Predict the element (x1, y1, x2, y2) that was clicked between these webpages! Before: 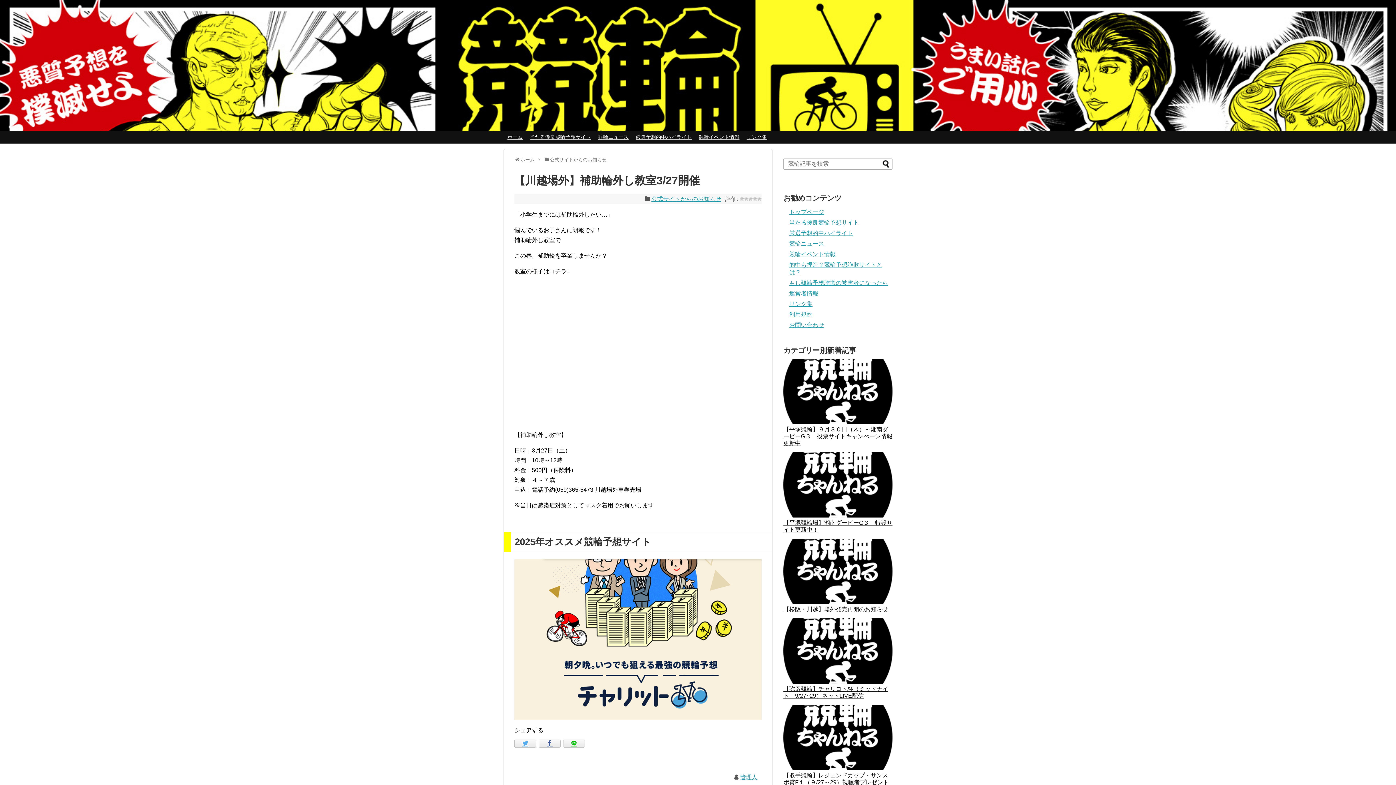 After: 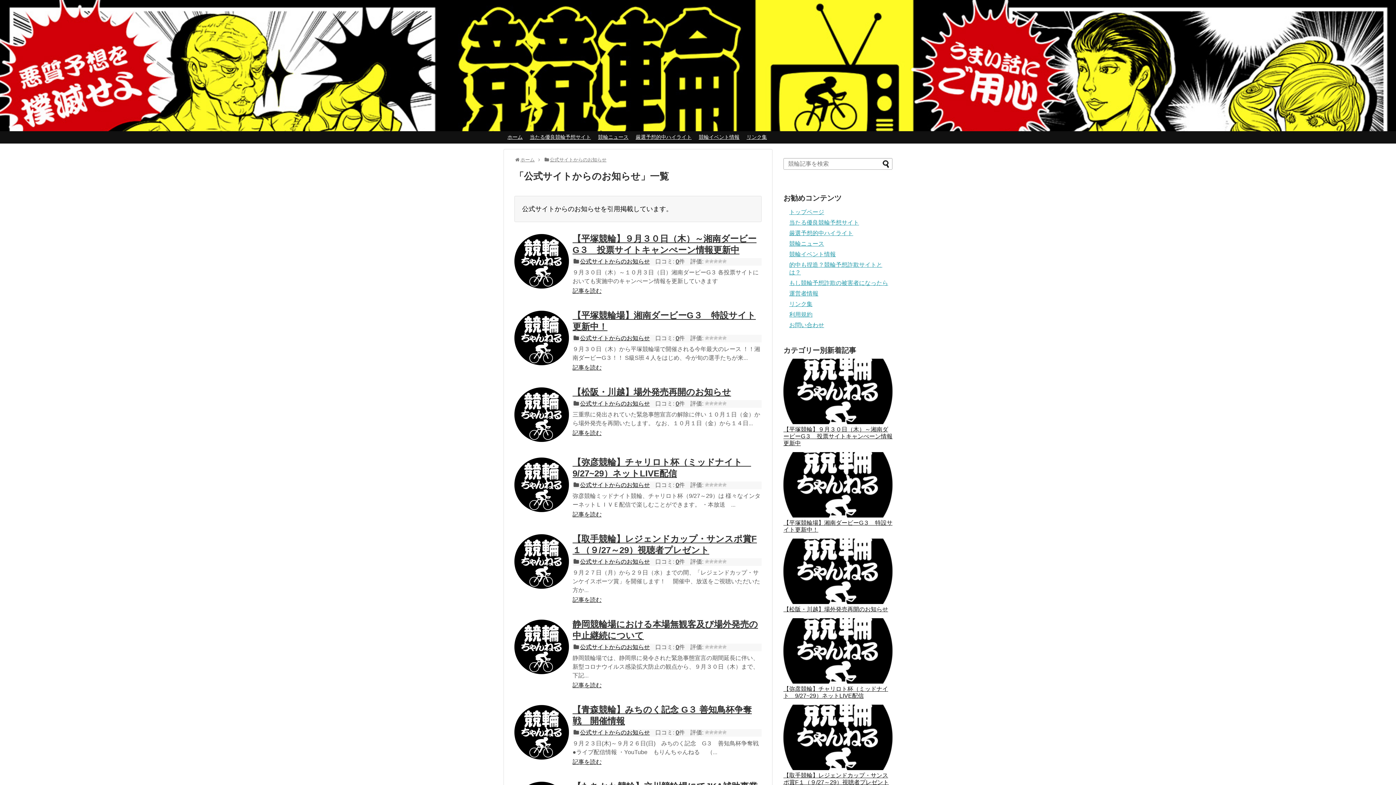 Action: label: 公式サイトからのお知らせ bbox: (549, 157, 606, 162)